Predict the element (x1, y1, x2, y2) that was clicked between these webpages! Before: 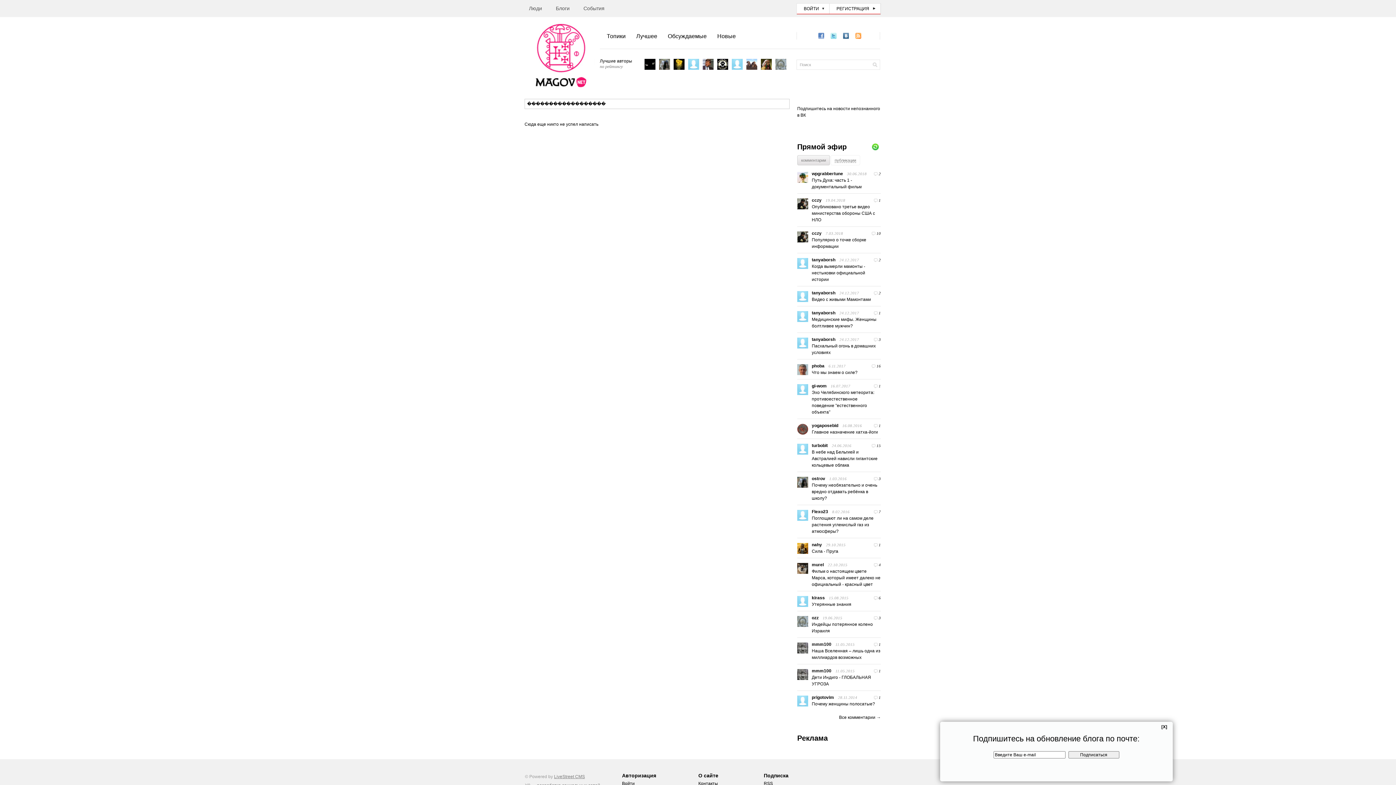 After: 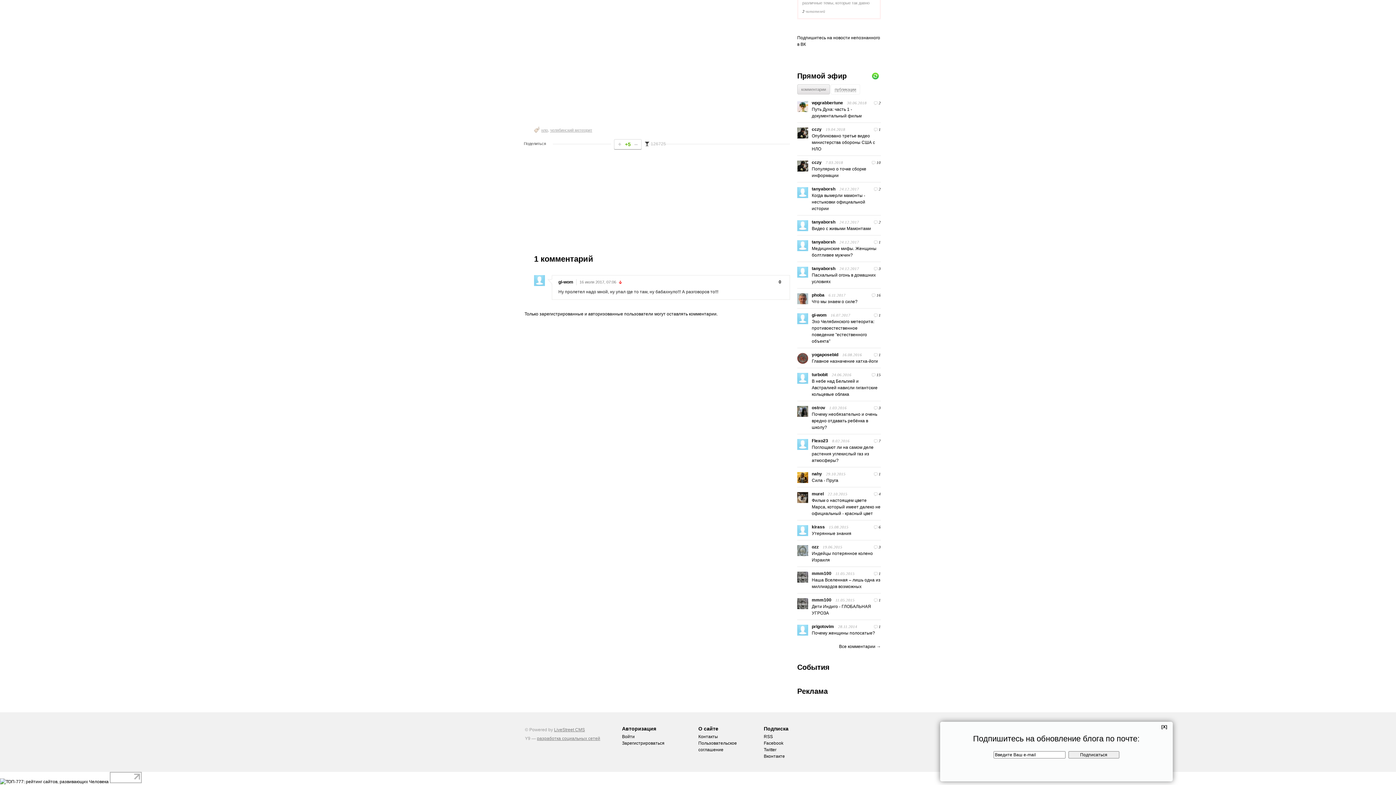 Action: bbox: (874, 382, 881, 389) label: 1